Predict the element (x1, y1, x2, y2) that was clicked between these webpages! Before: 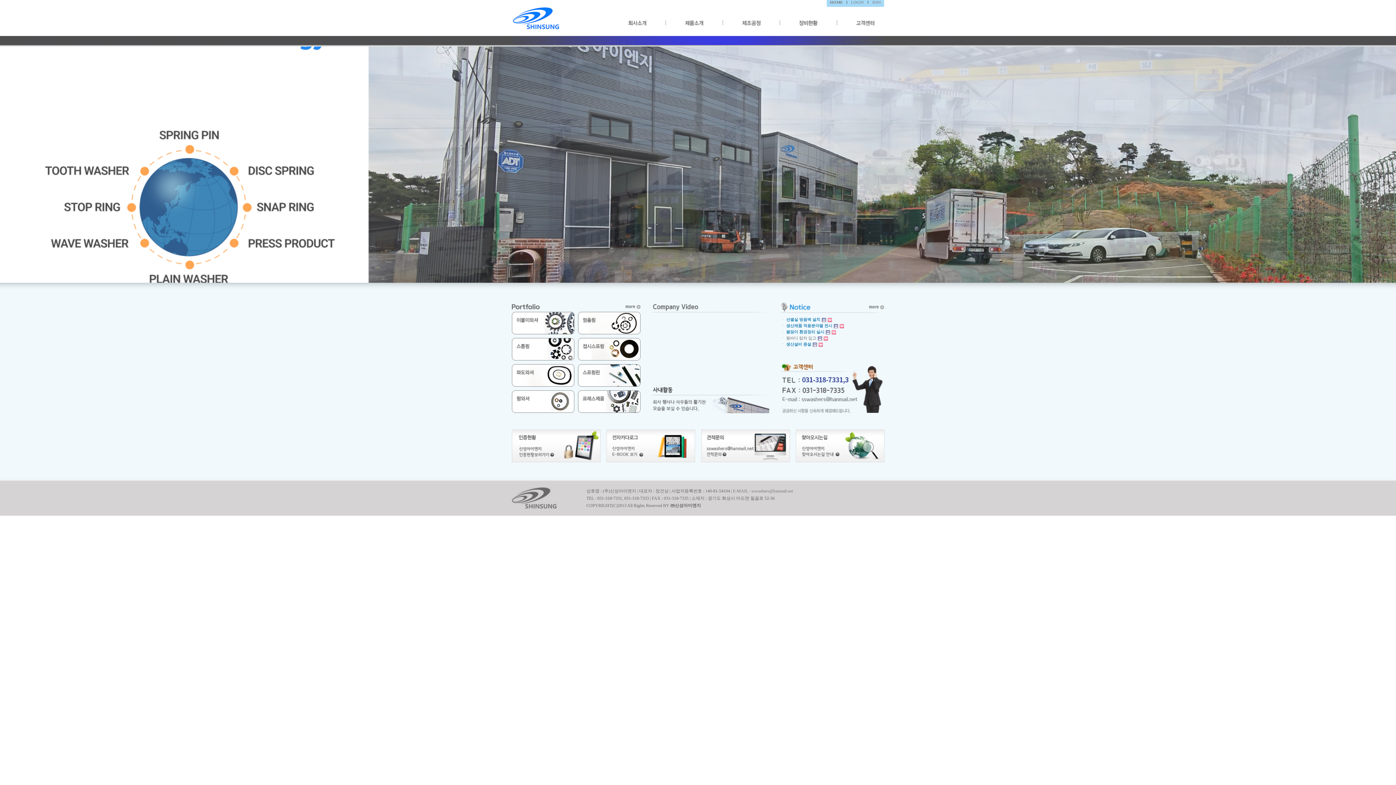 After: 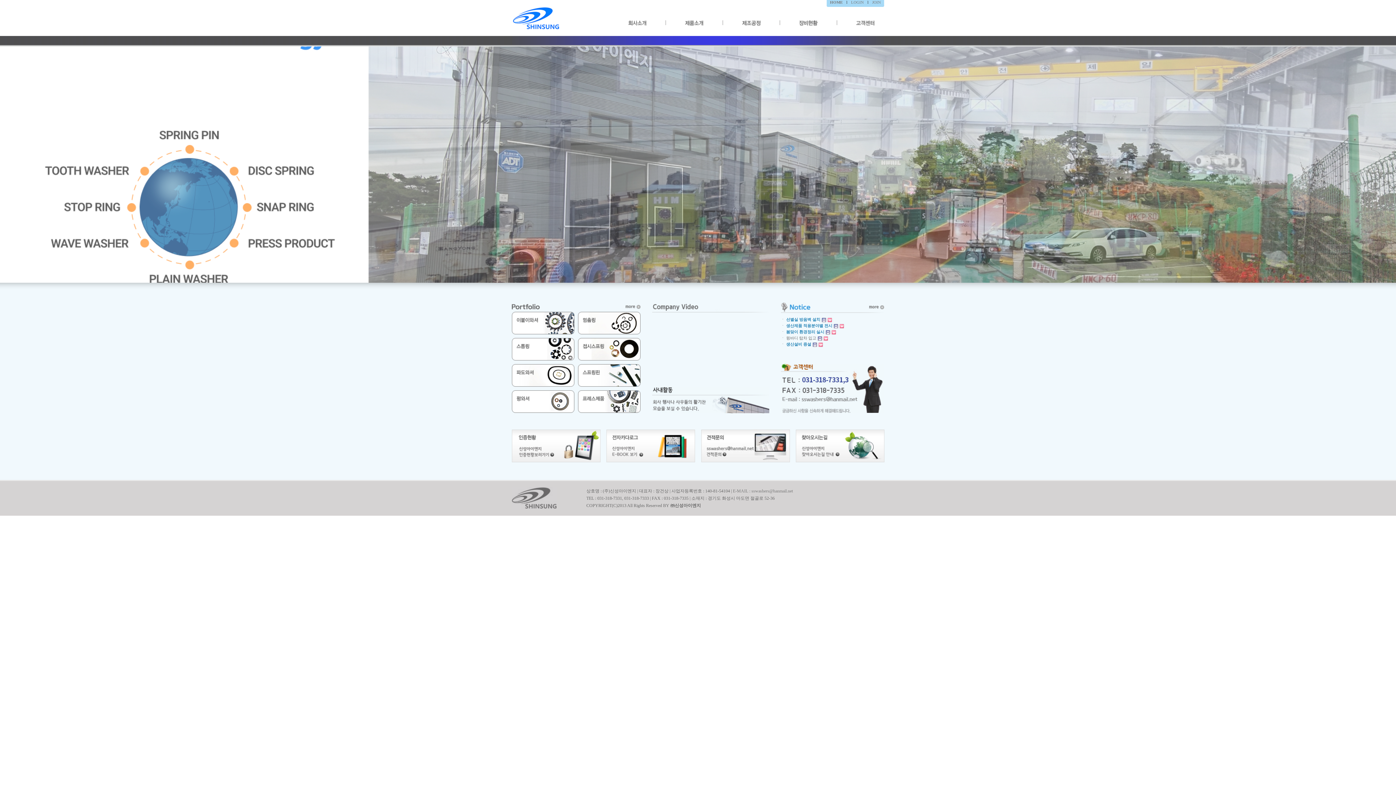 Action: bbox: (779, 21, 780, 26)